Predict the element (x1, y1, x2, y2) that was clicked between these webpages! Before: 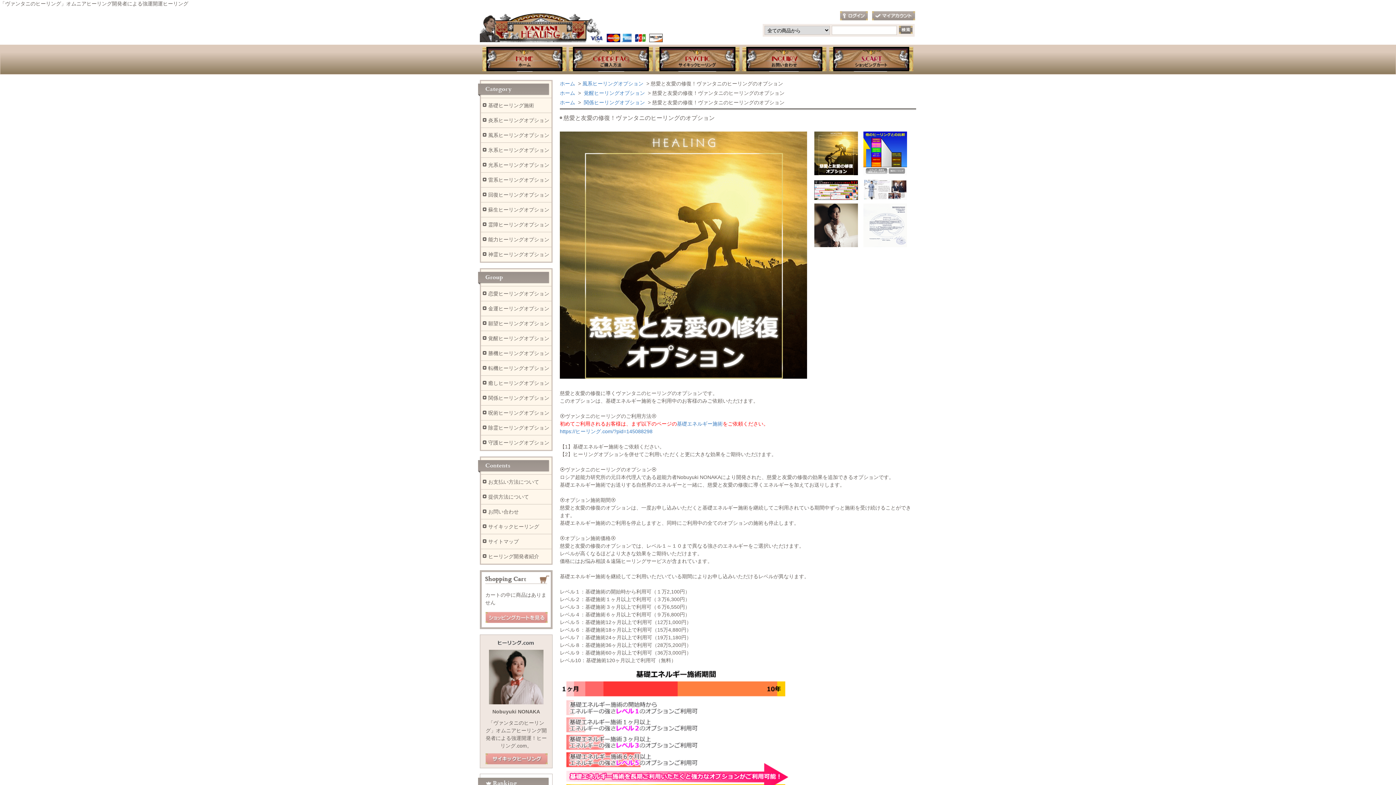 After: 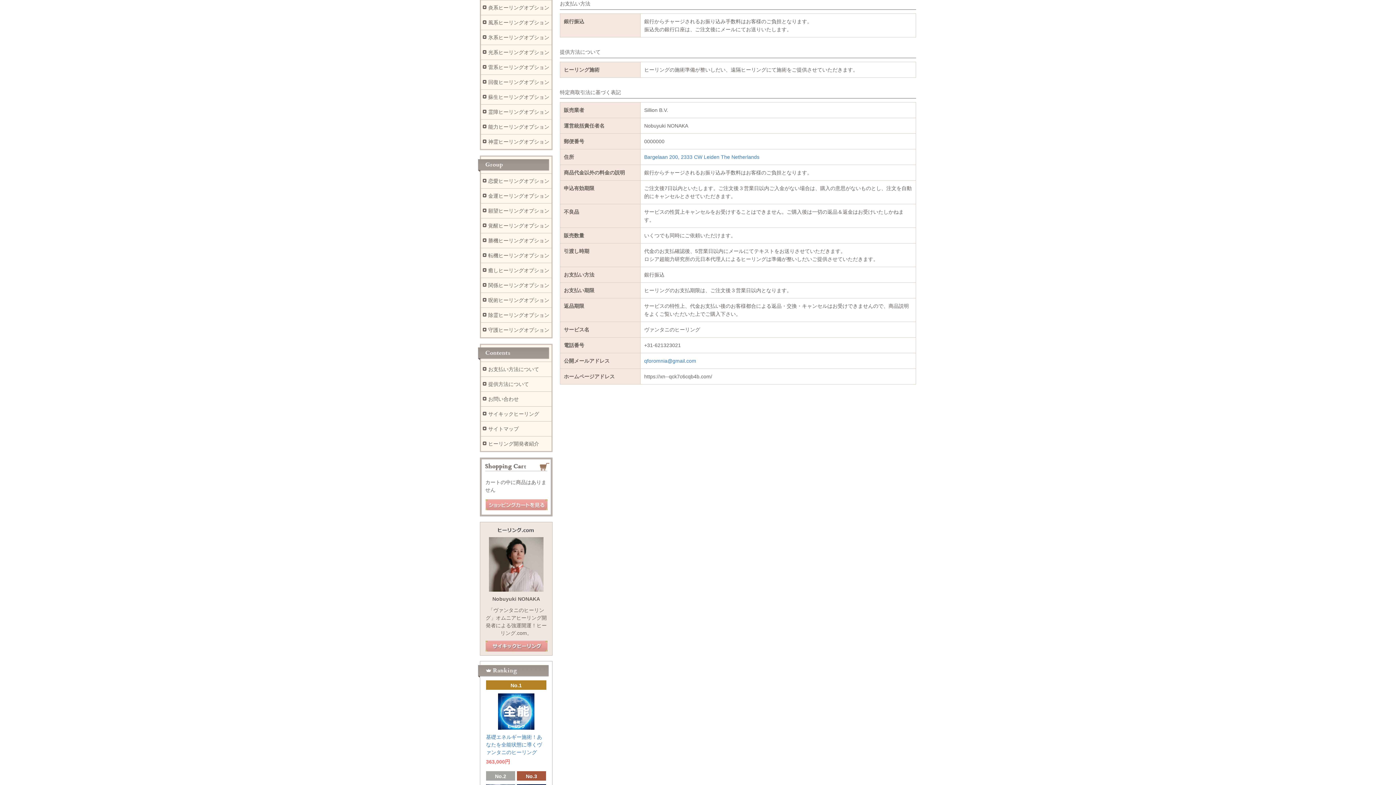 Action: label: お支払い方法について bbox: (488, 479, 539, 485)